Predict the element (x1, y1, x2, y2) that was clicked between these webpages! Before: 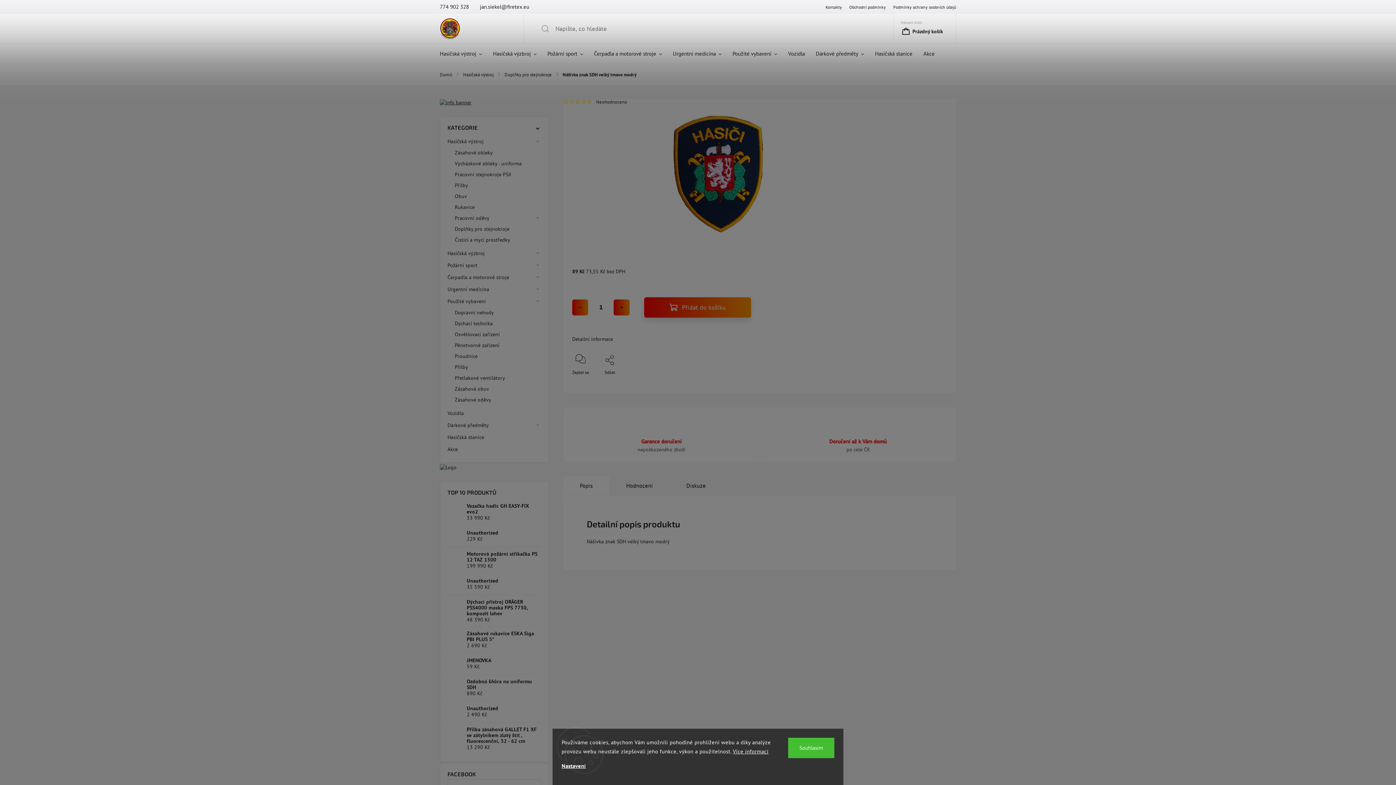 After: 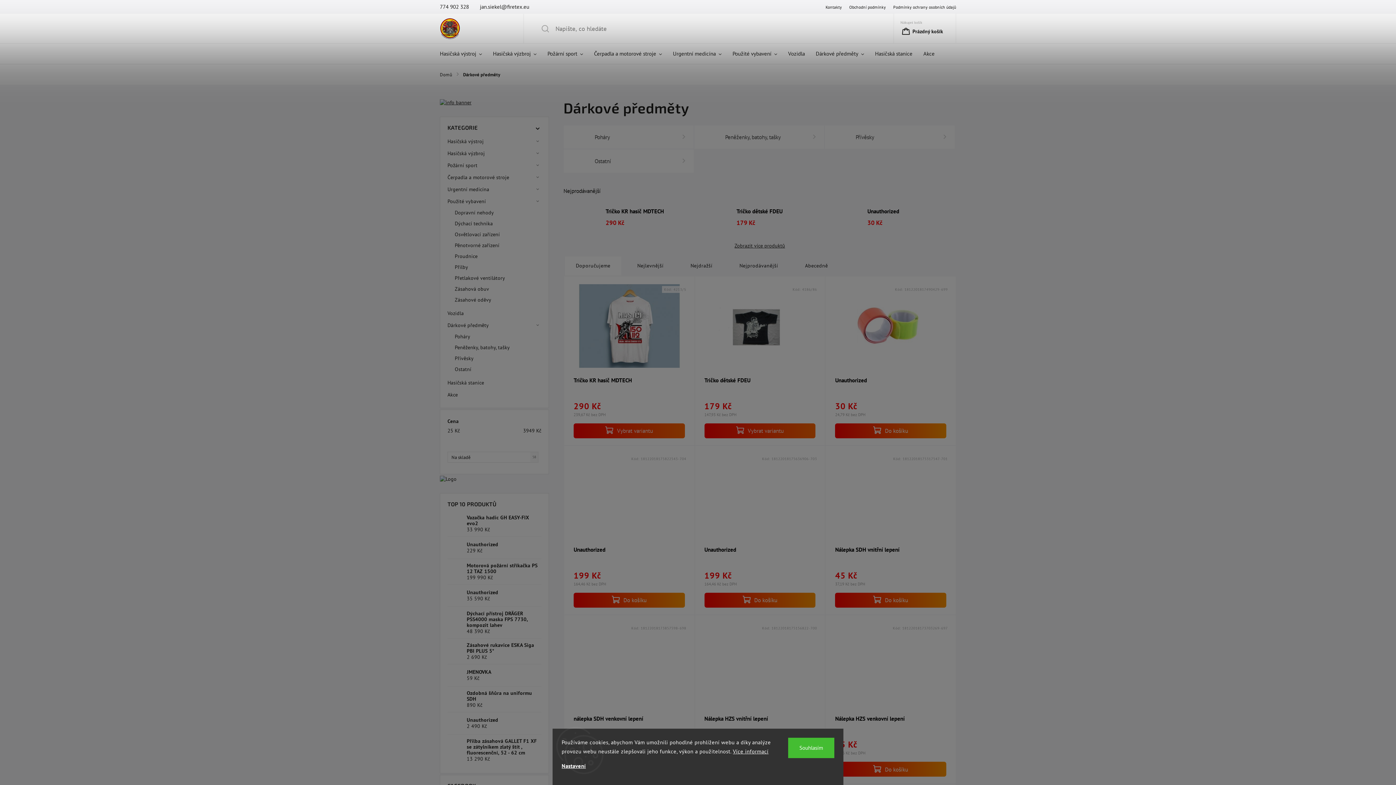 Action: bbox: (447, 419, 541, 431) label: Dárkové předměty
 